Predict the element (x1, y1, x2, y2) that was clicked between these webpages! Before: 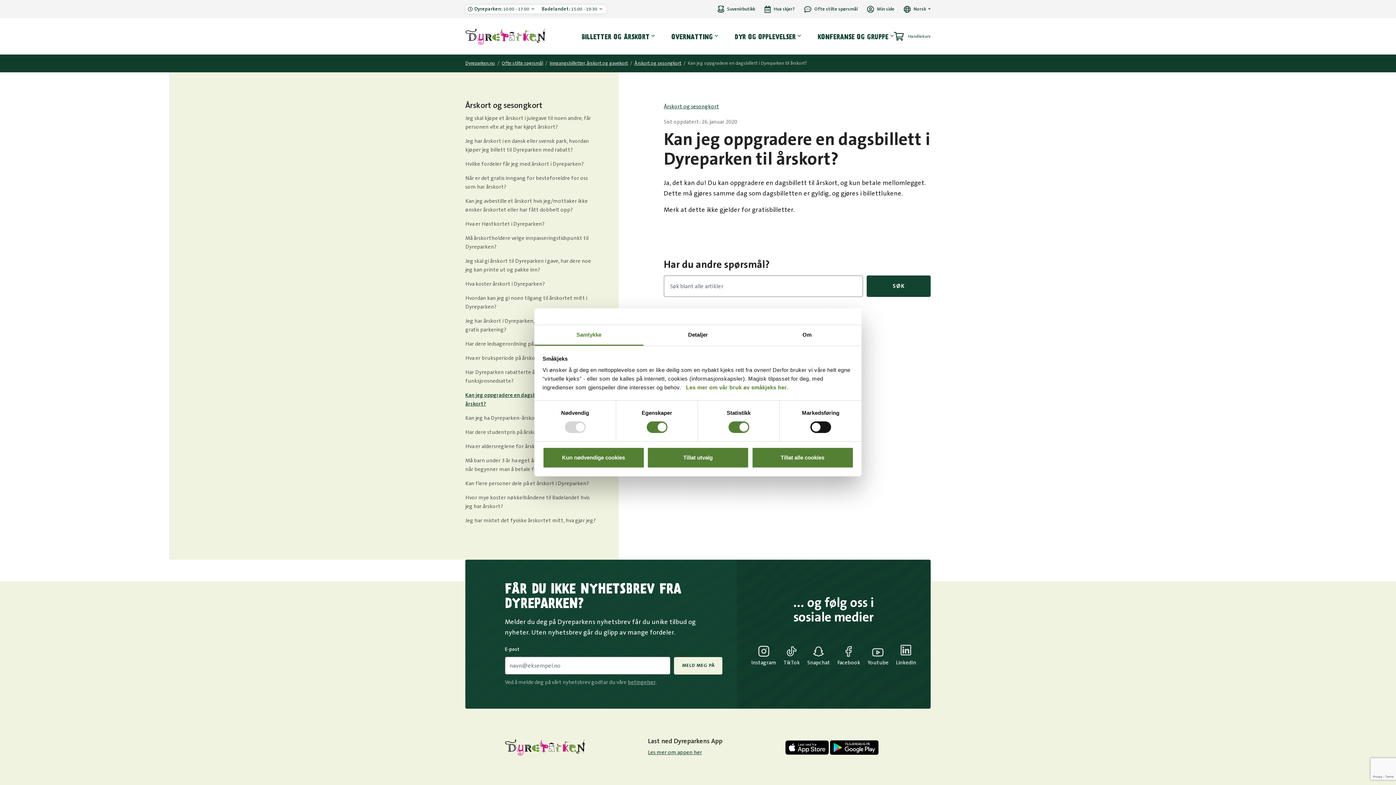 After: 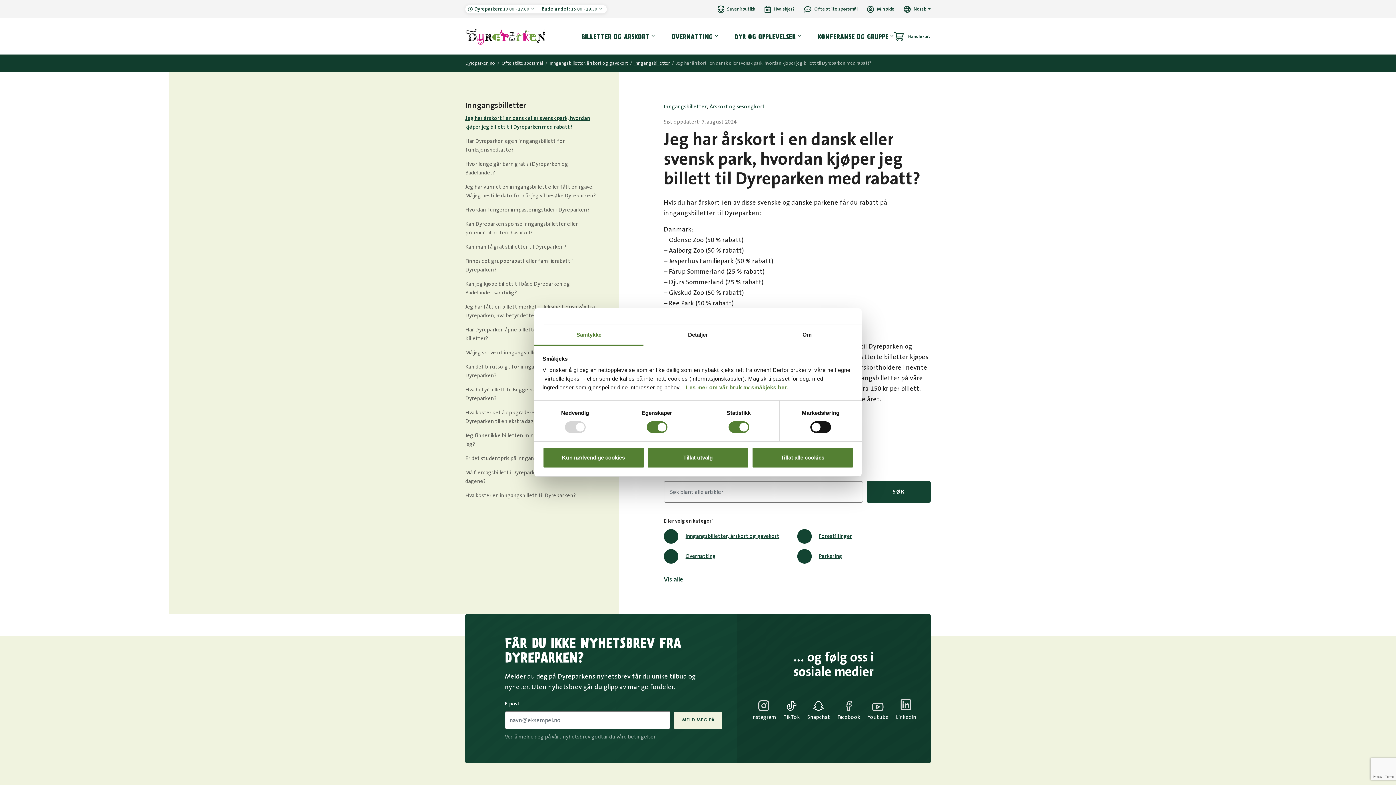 Action: bbox: (465, 137, 596, 154) label: Jeg har årskort i en dansk eller svensk park, hvordan kjøper jeg billett til Dyreparken med rabatt?